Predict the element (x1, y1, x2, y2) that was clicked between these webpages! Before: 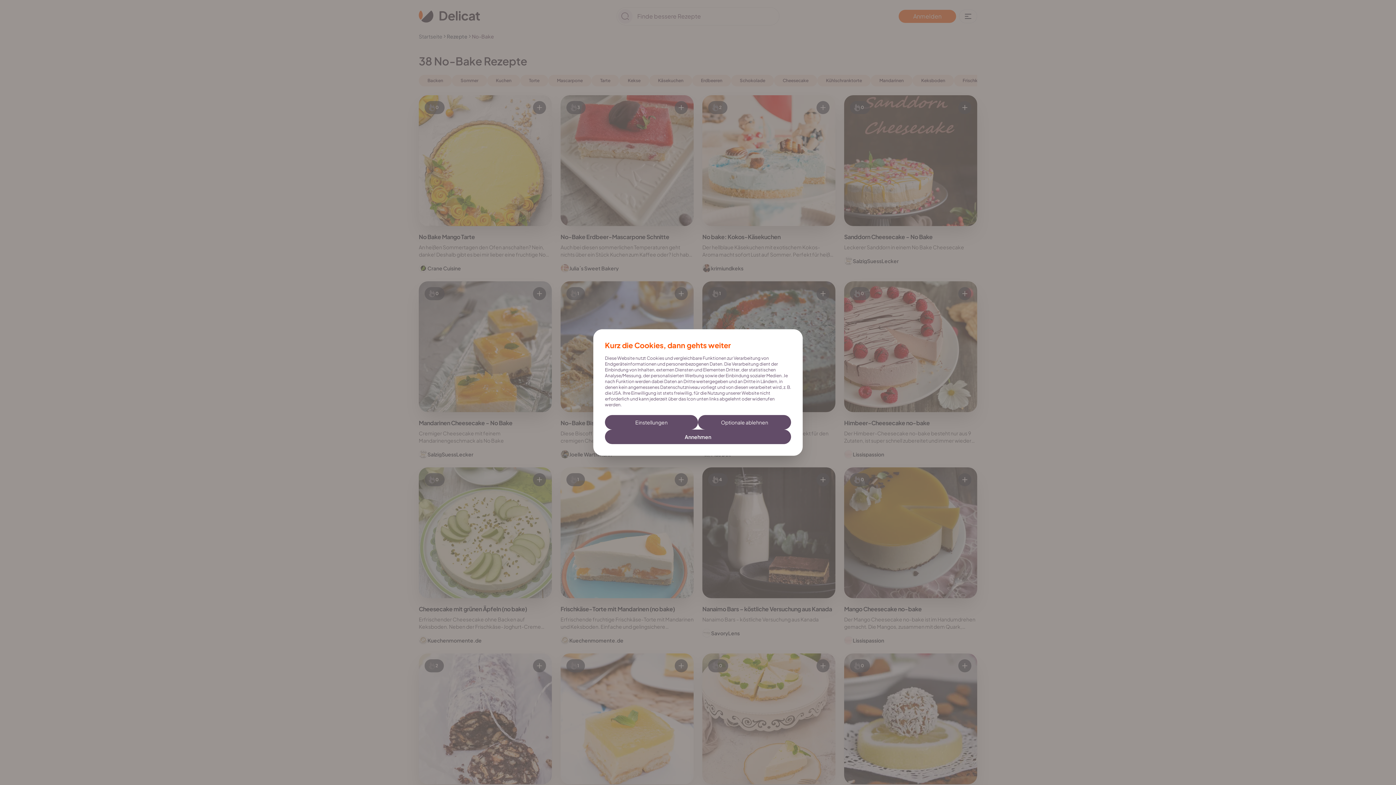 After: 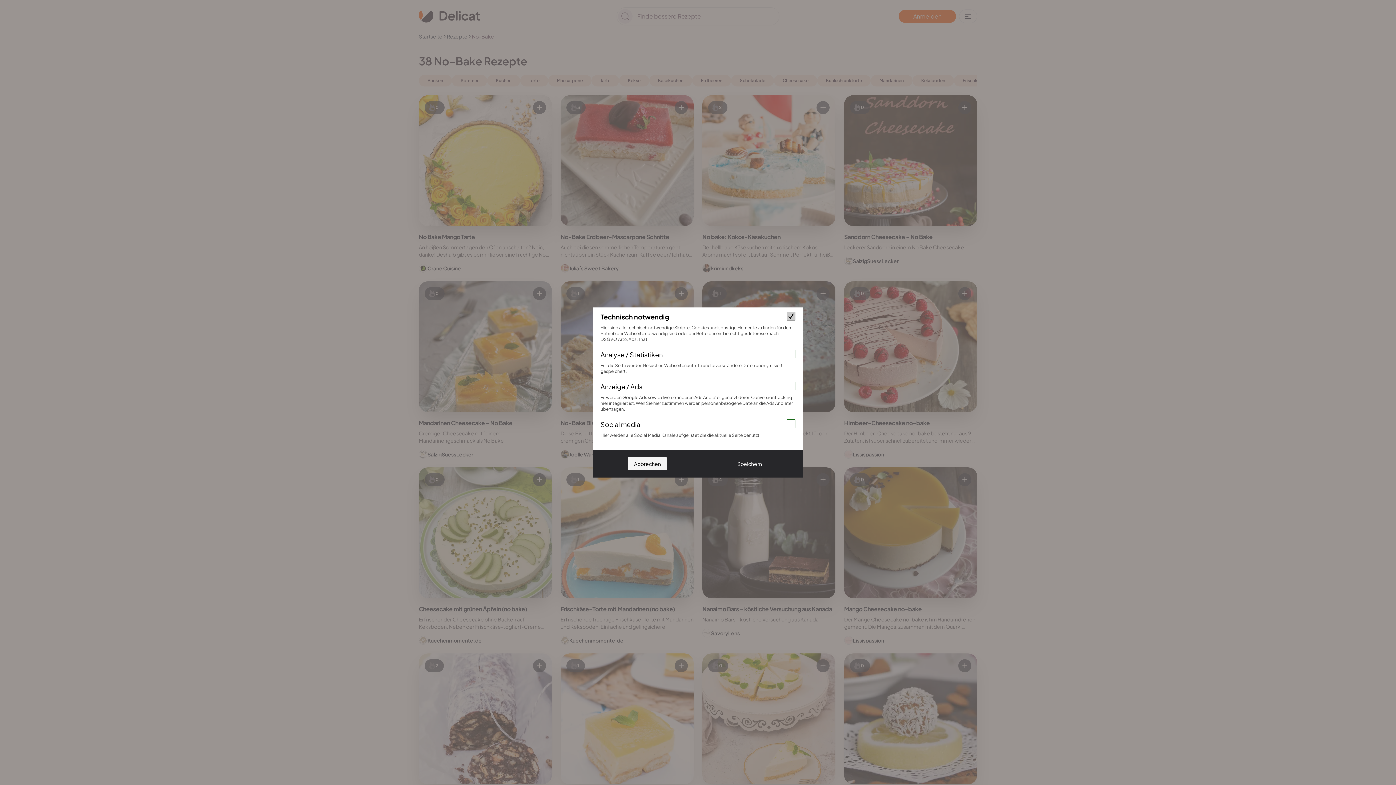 Action: label: Einstellungen bbox: (605, 415, 698, 429)